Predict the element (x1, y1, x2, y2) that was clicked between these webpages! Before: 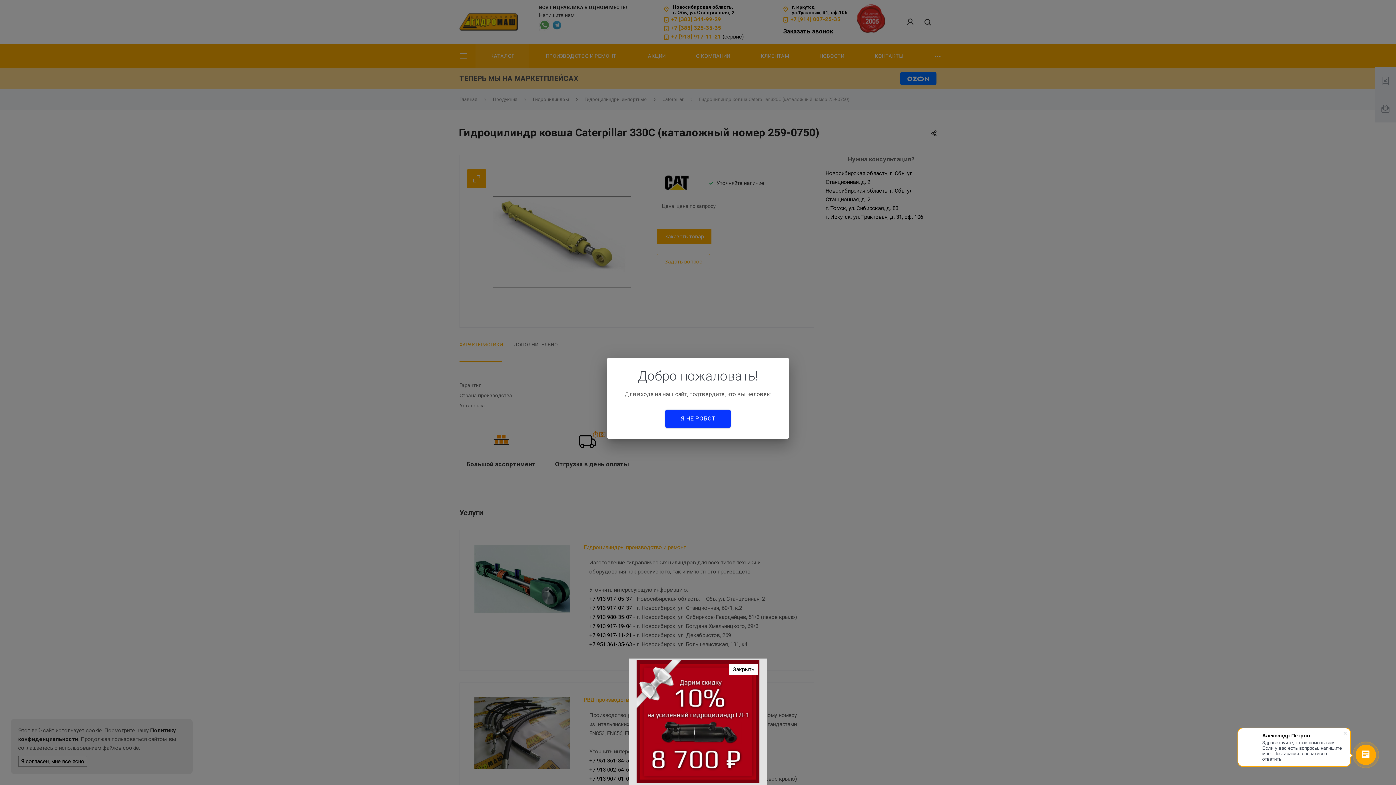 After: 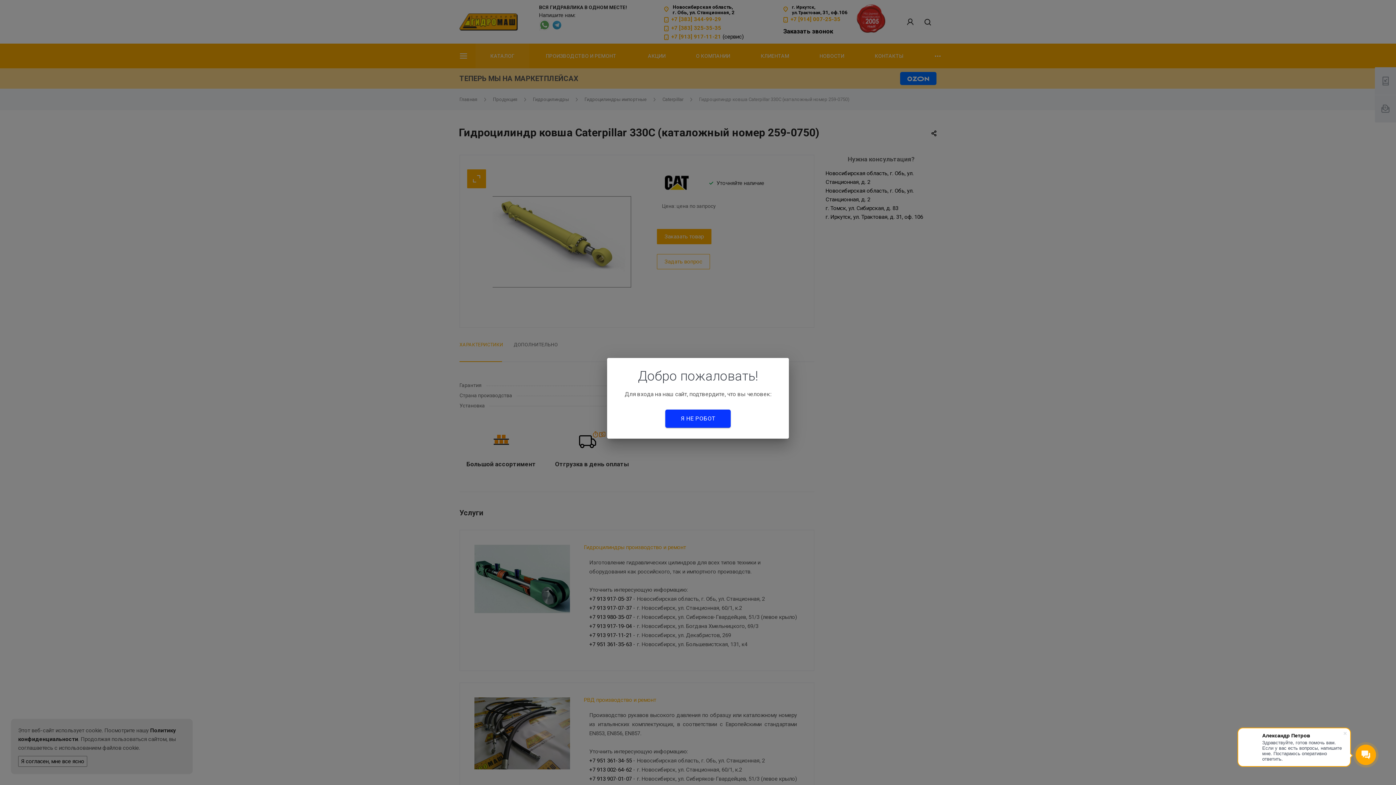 Action: bbox: (729, 664, 758, 675) label: Закрыть